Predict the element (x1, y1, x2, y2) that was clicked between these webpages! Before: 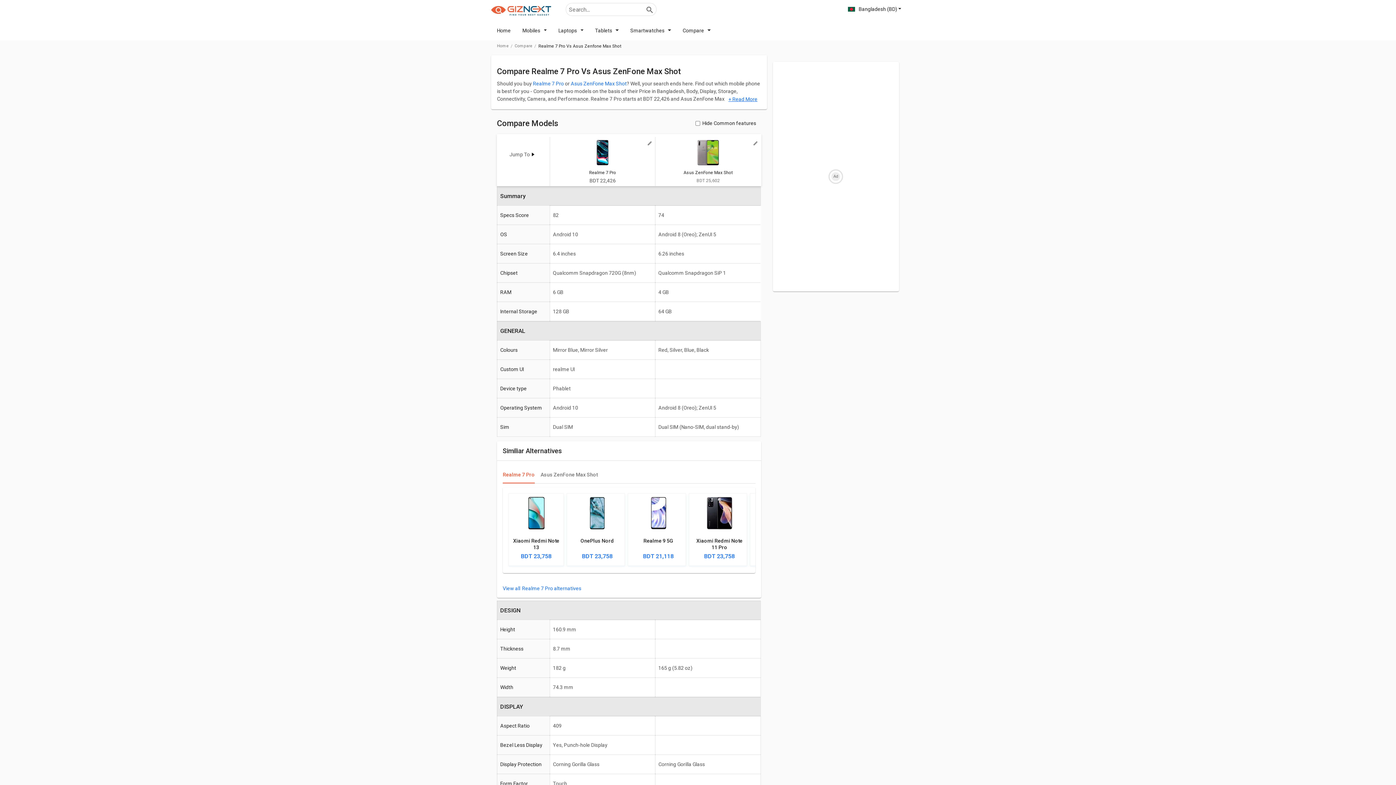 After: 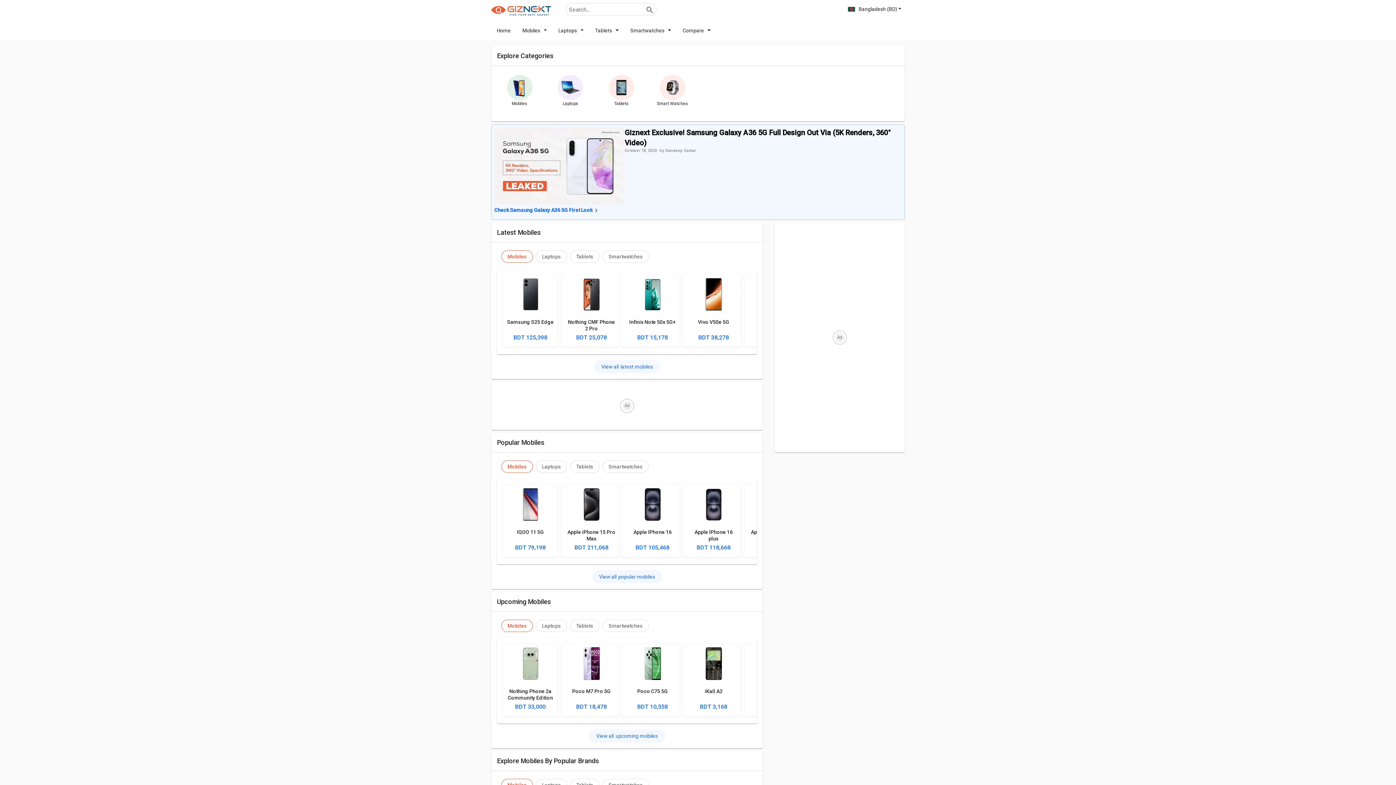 Action: label: Home bbox: (497, 40, 509, 51)